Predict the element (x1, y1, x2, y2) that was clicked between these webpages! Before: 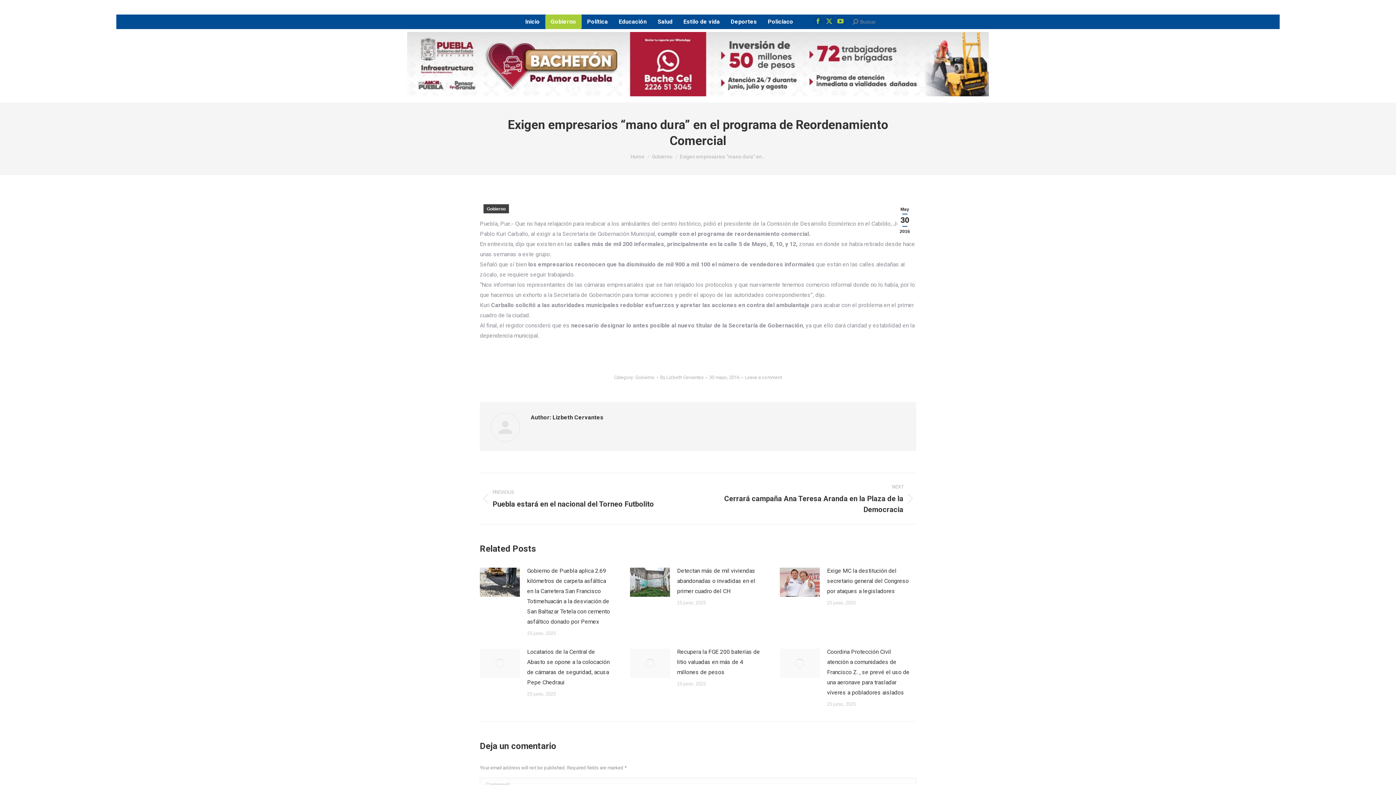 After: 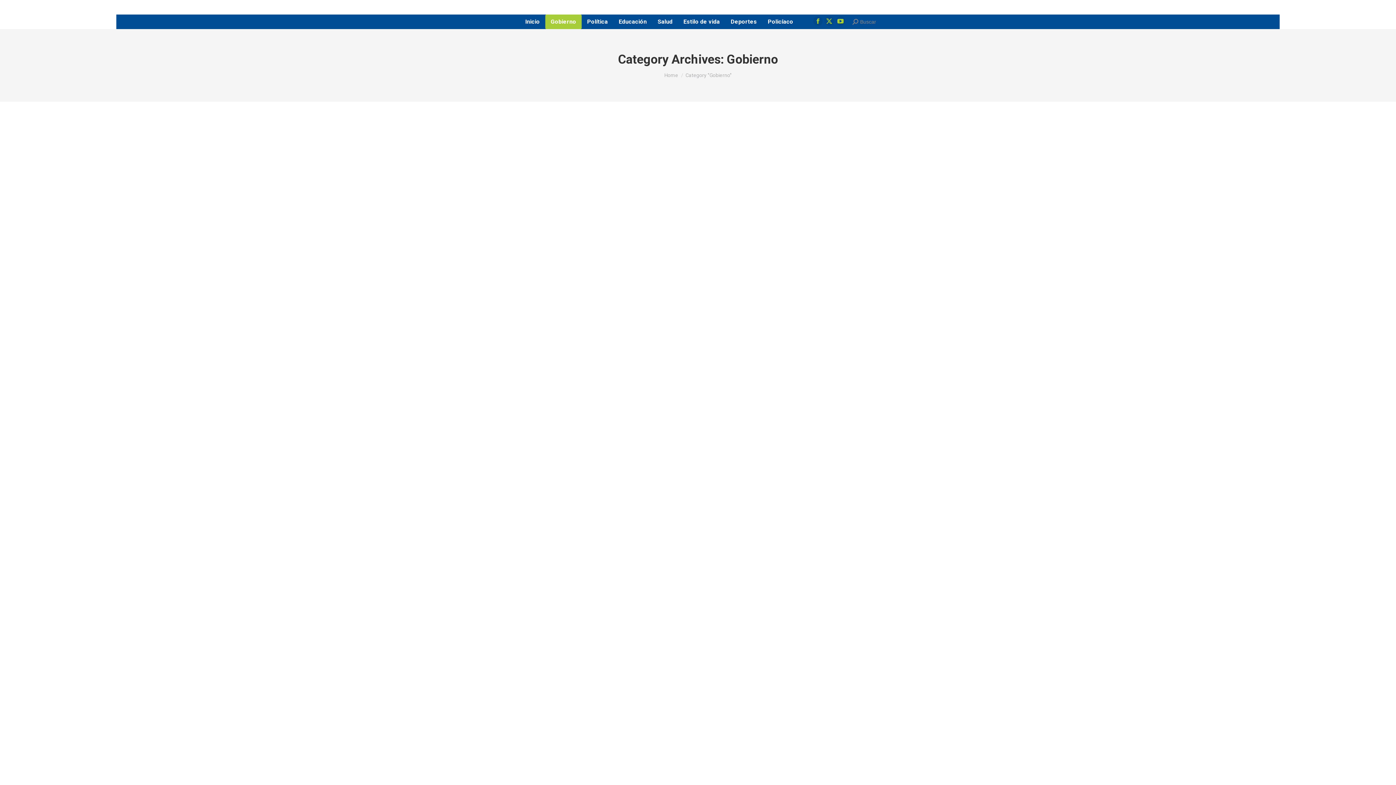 Action: bbox: (652, 153, 672, 159) label: Gobierno